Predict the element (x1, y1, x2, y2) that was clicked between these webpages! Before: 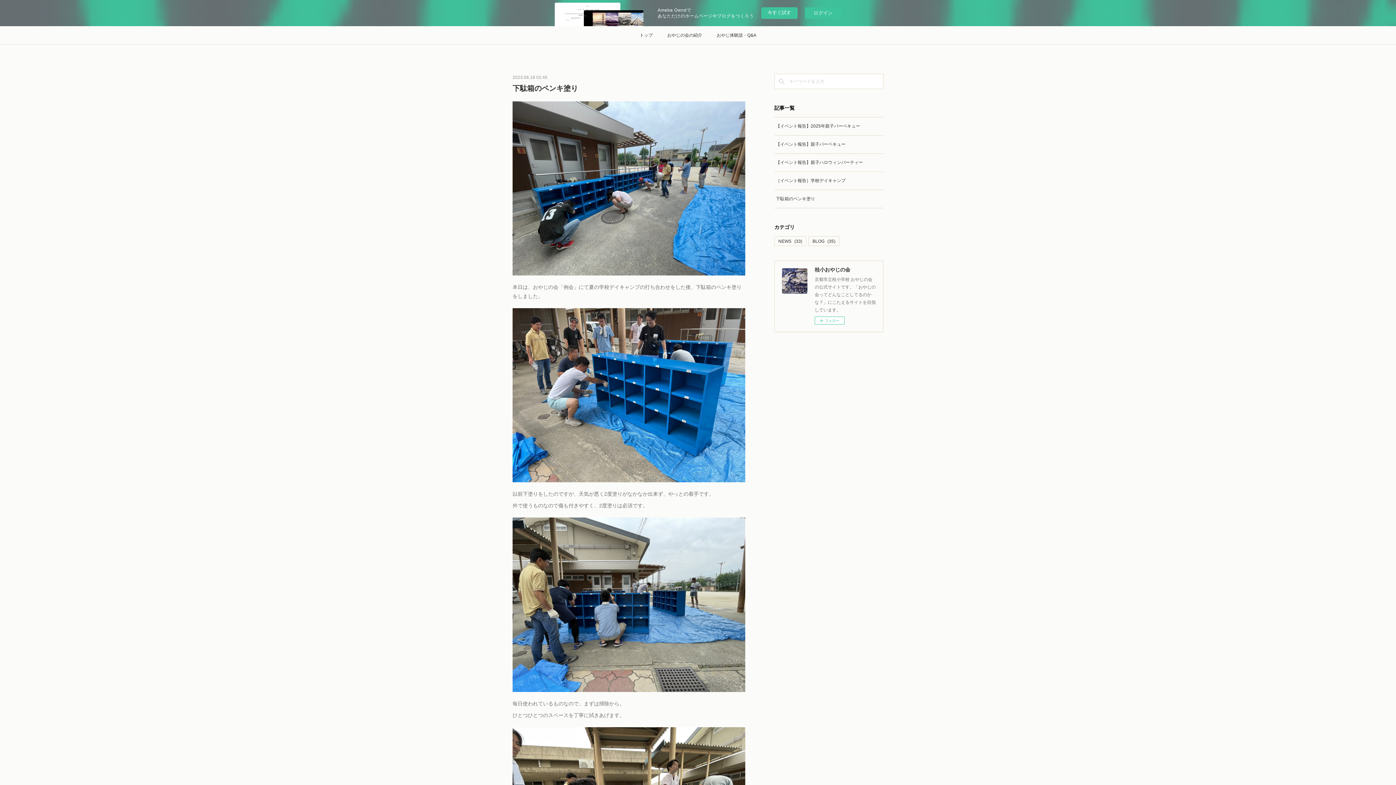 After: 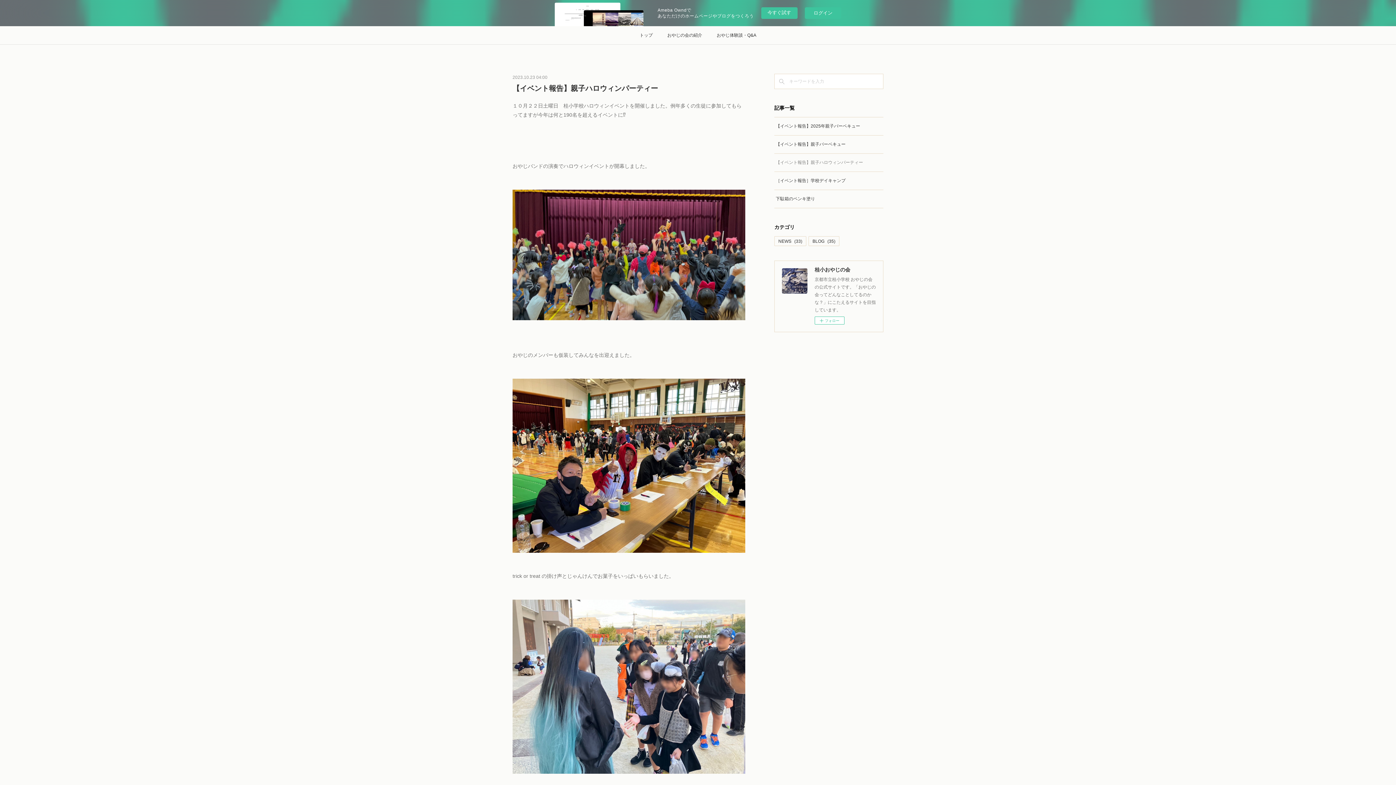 Action: bbox: (776, 160, 863, 165) label: 【イベント報告】親子ハロウィンパーティー